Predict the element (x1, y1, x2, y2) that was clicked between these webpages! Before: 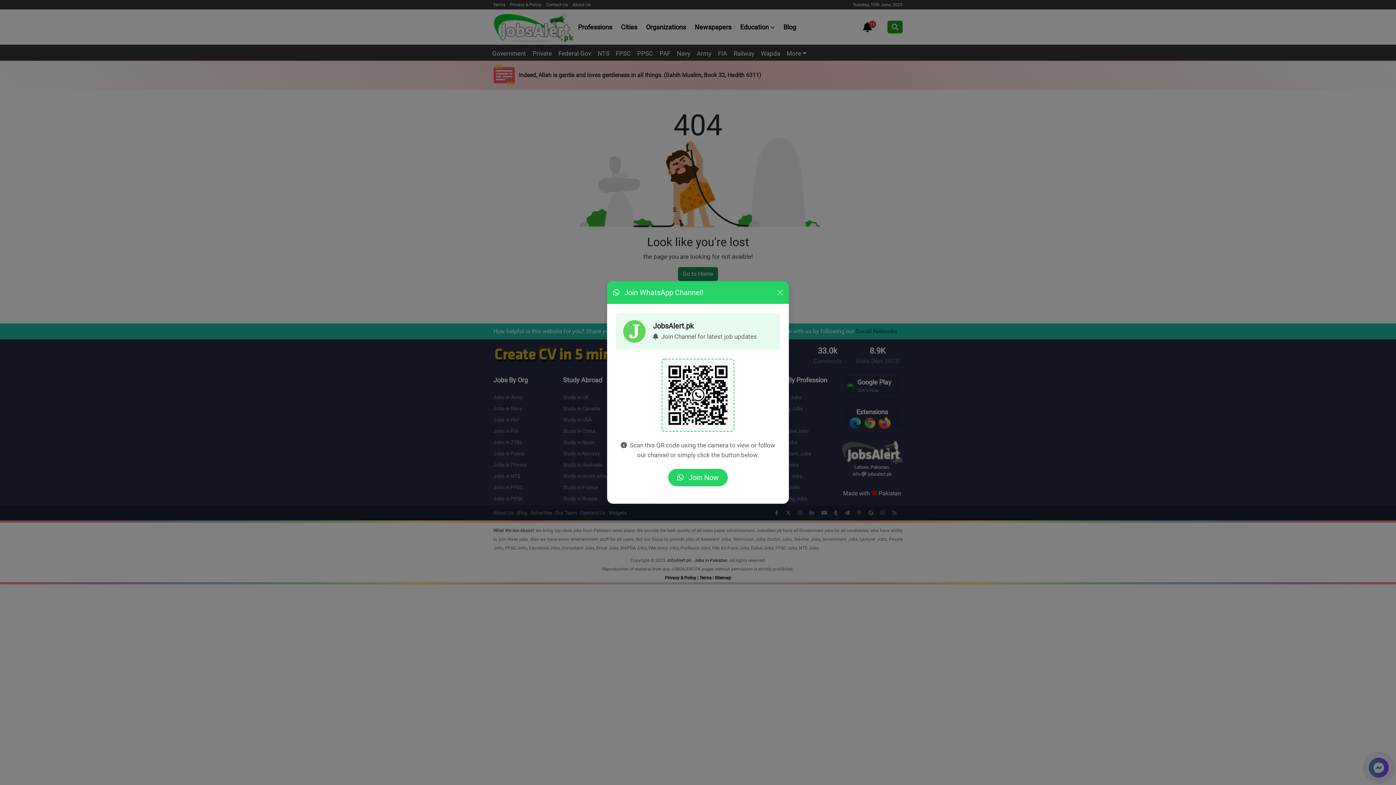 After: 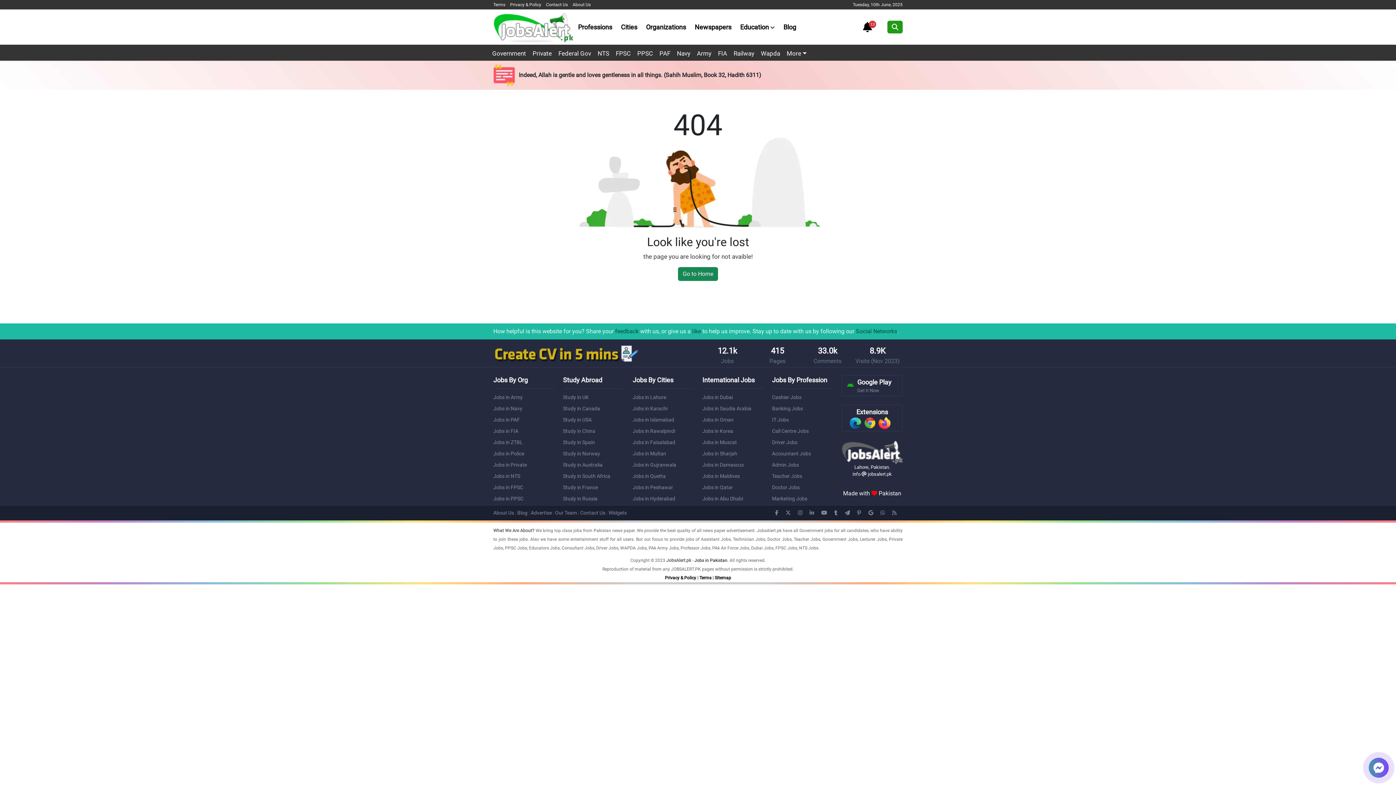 Action: bbox: (774, 287, 786, 298) label: Close